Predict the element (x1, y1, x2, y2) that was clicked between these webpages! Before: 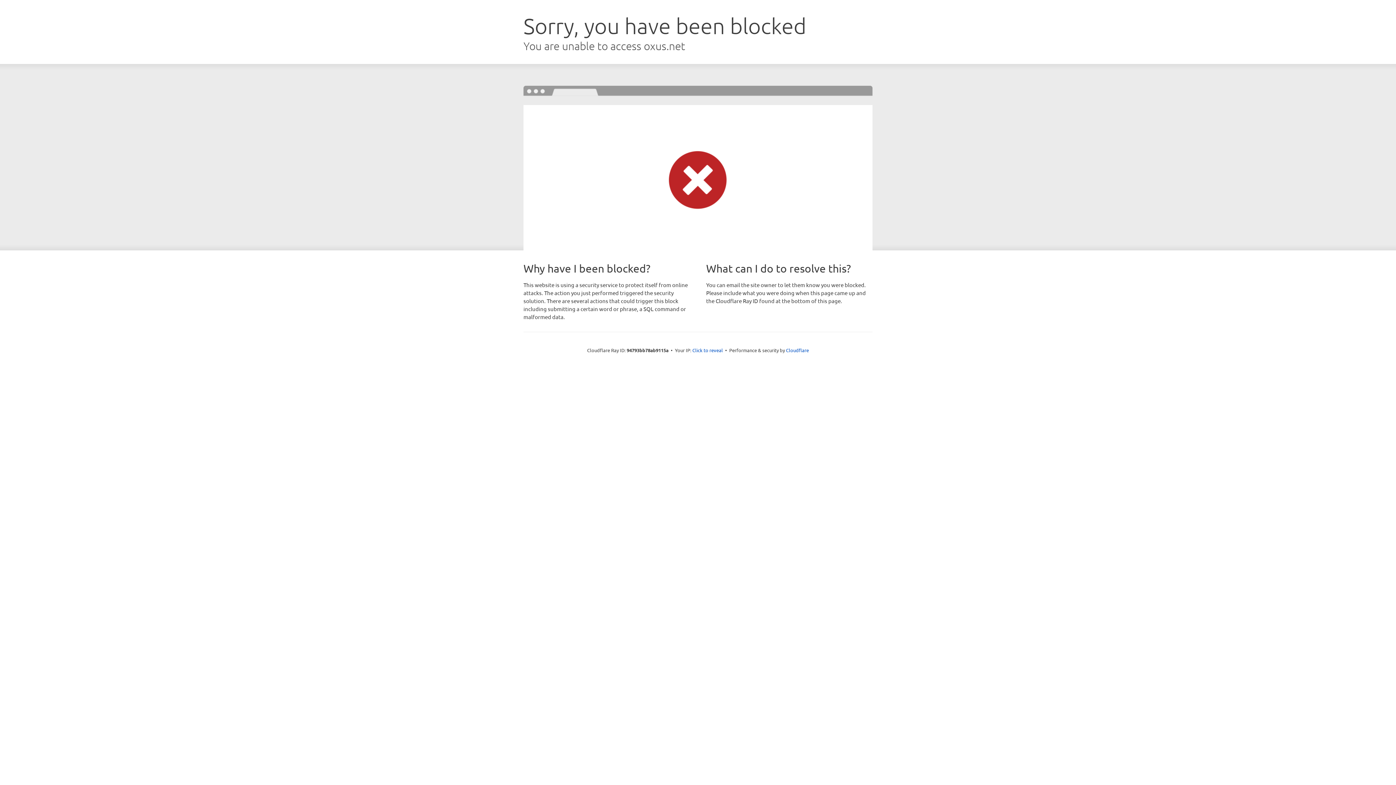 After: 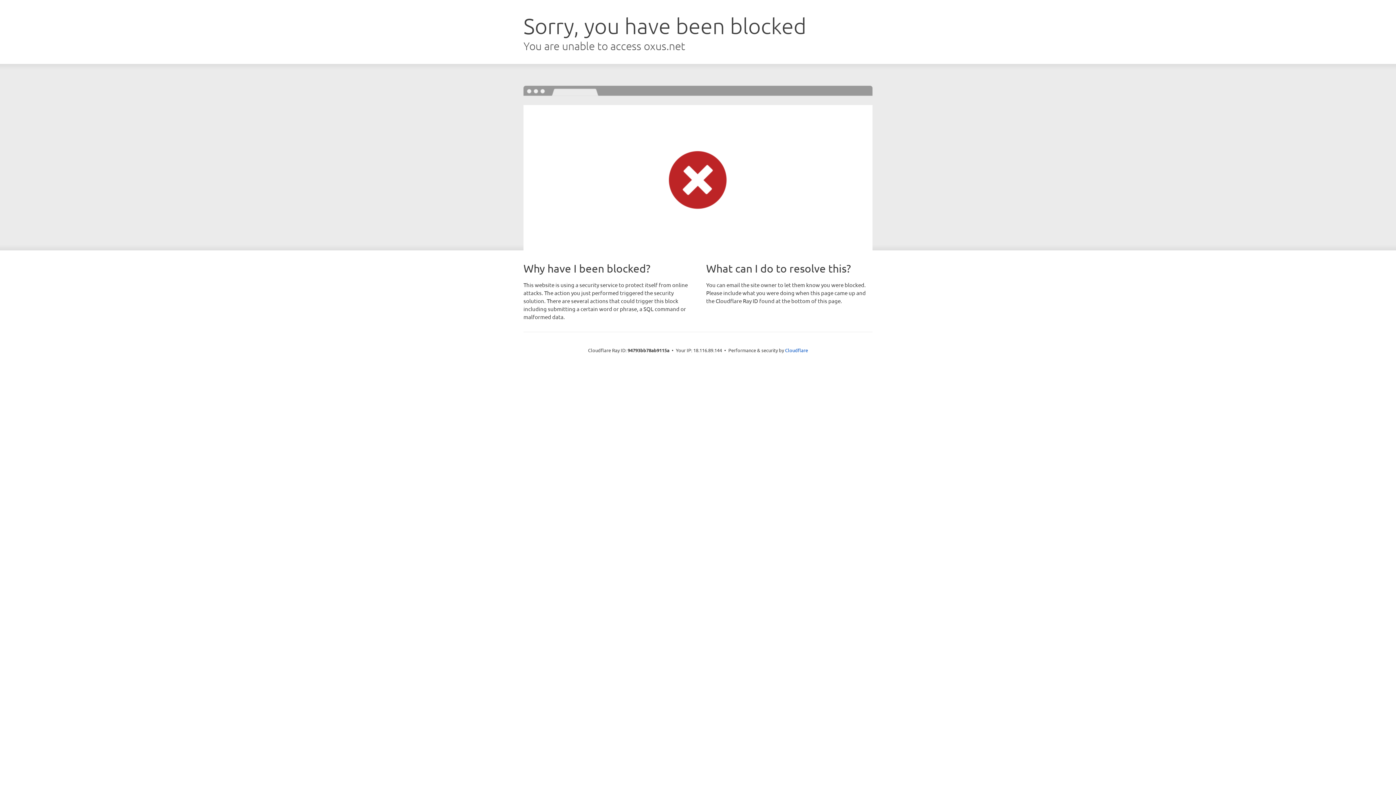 Action: bbox: (692, 346, 723, 353) label: Click to reveal